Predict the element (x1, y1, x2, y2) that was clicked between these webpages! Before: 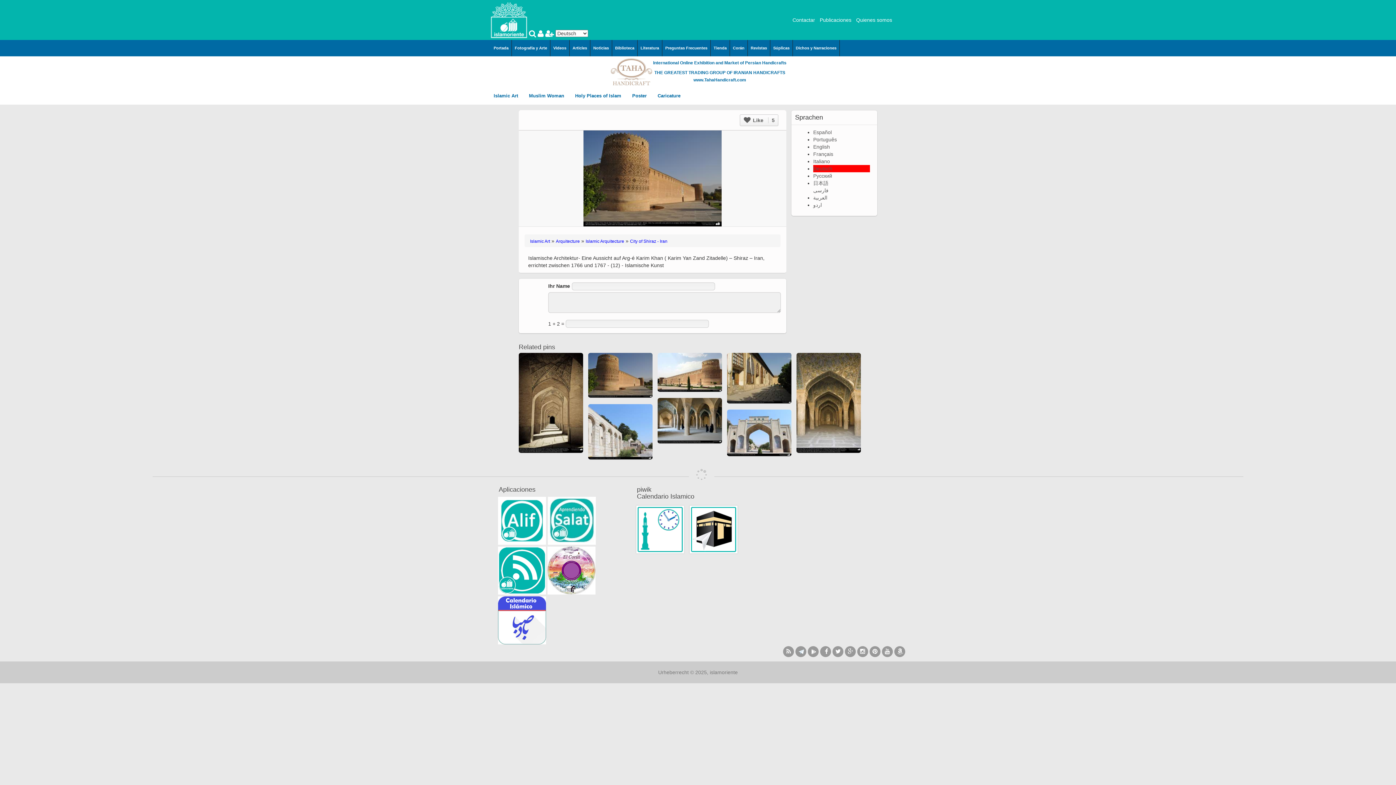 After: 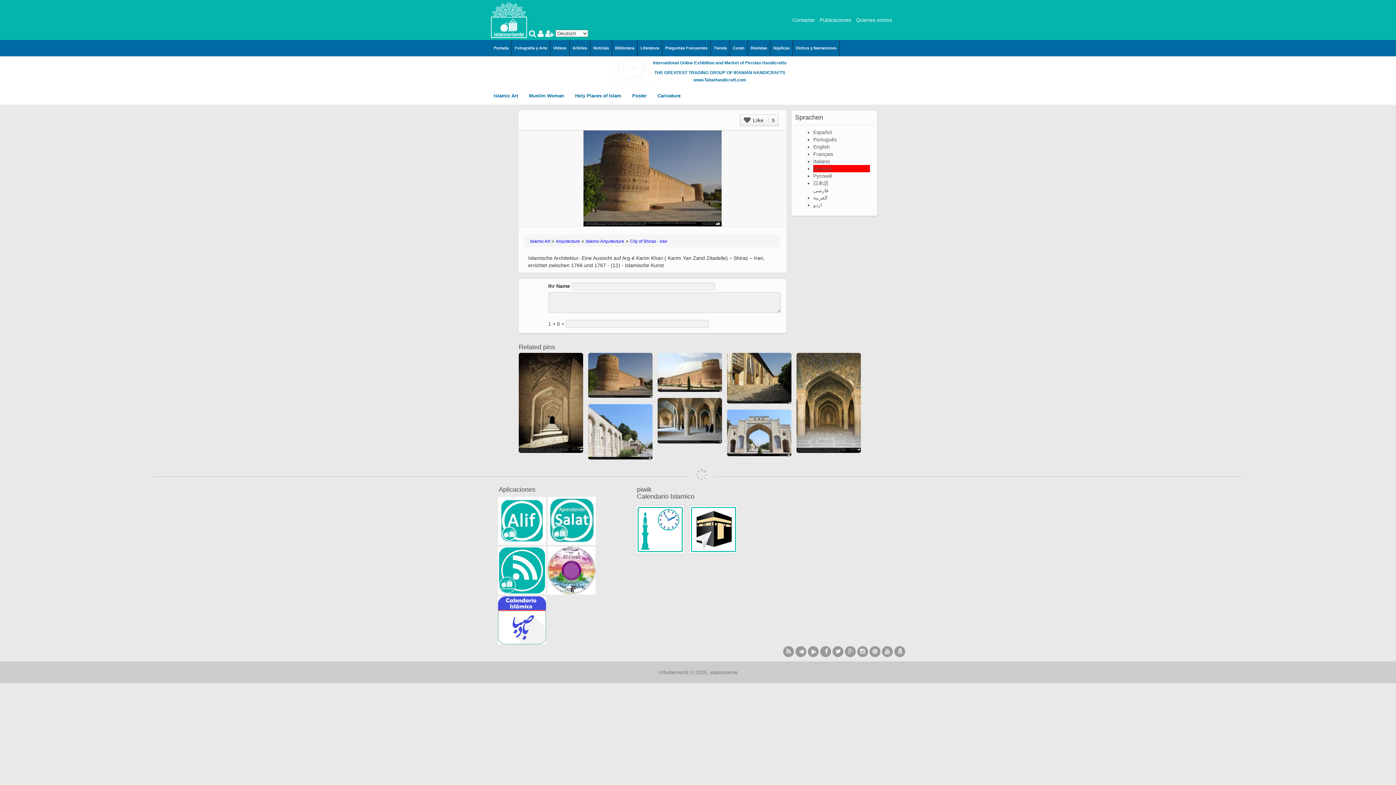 Action: bbox: (588, 353, 674, 397)